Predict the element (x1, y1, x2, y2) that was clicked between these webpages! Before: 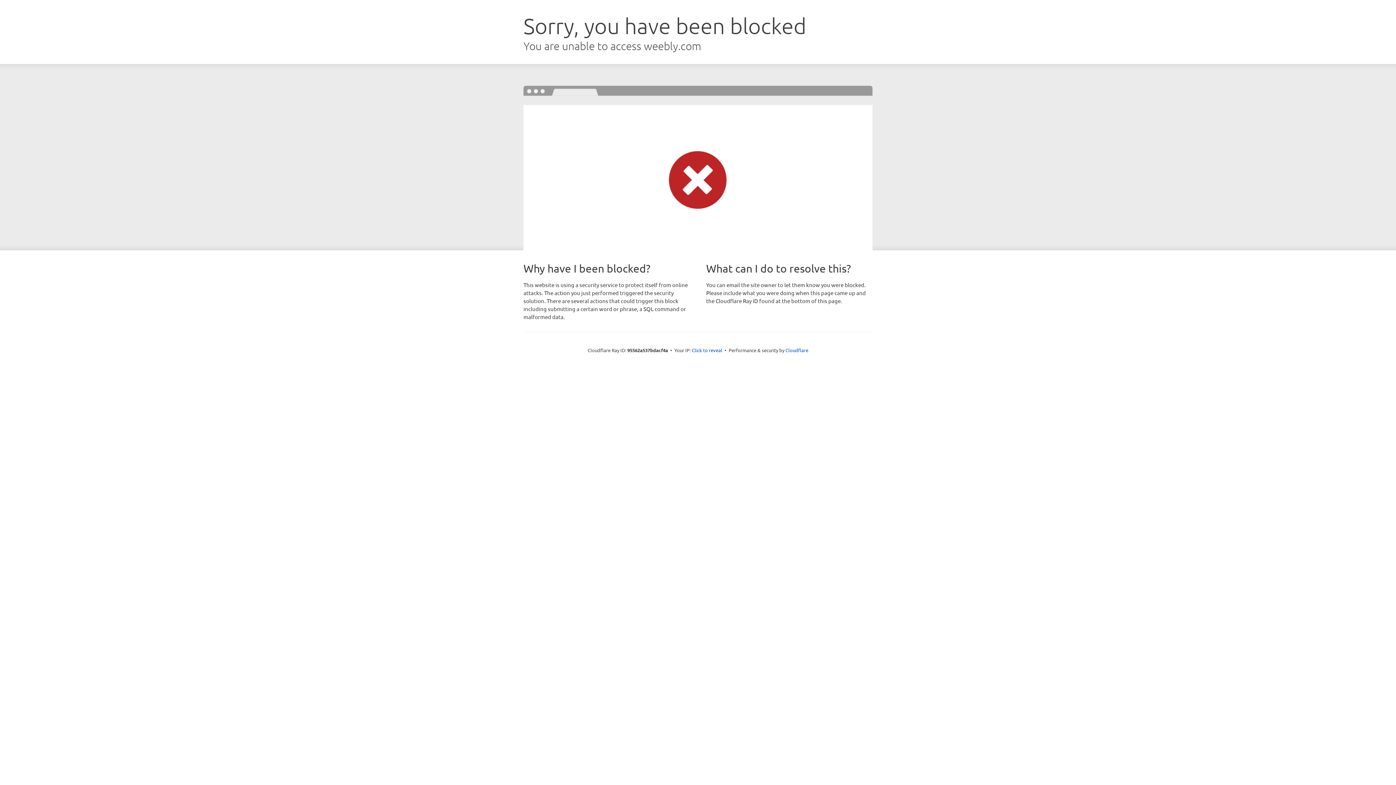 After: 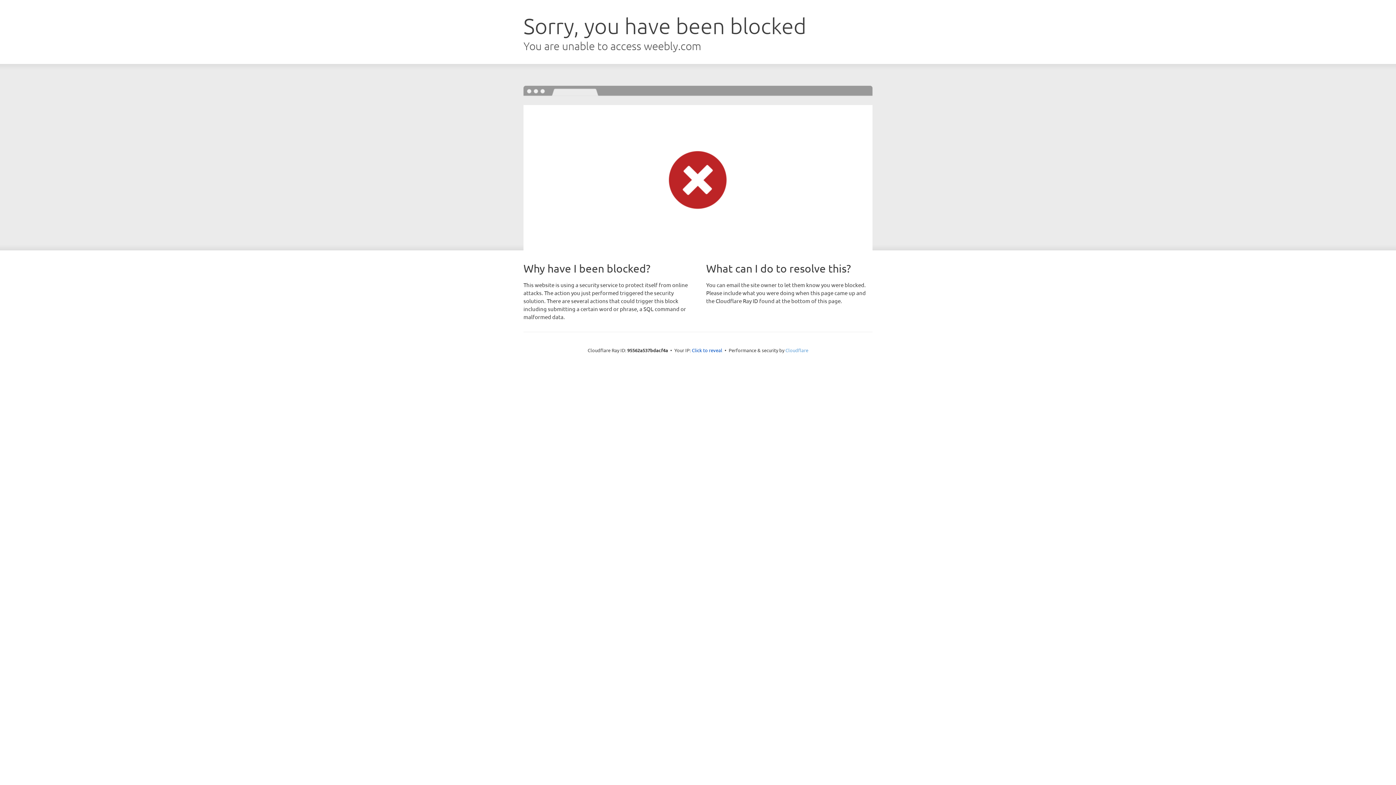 Action: label: Cloudflare bbox: (785, 347, 808, 353)